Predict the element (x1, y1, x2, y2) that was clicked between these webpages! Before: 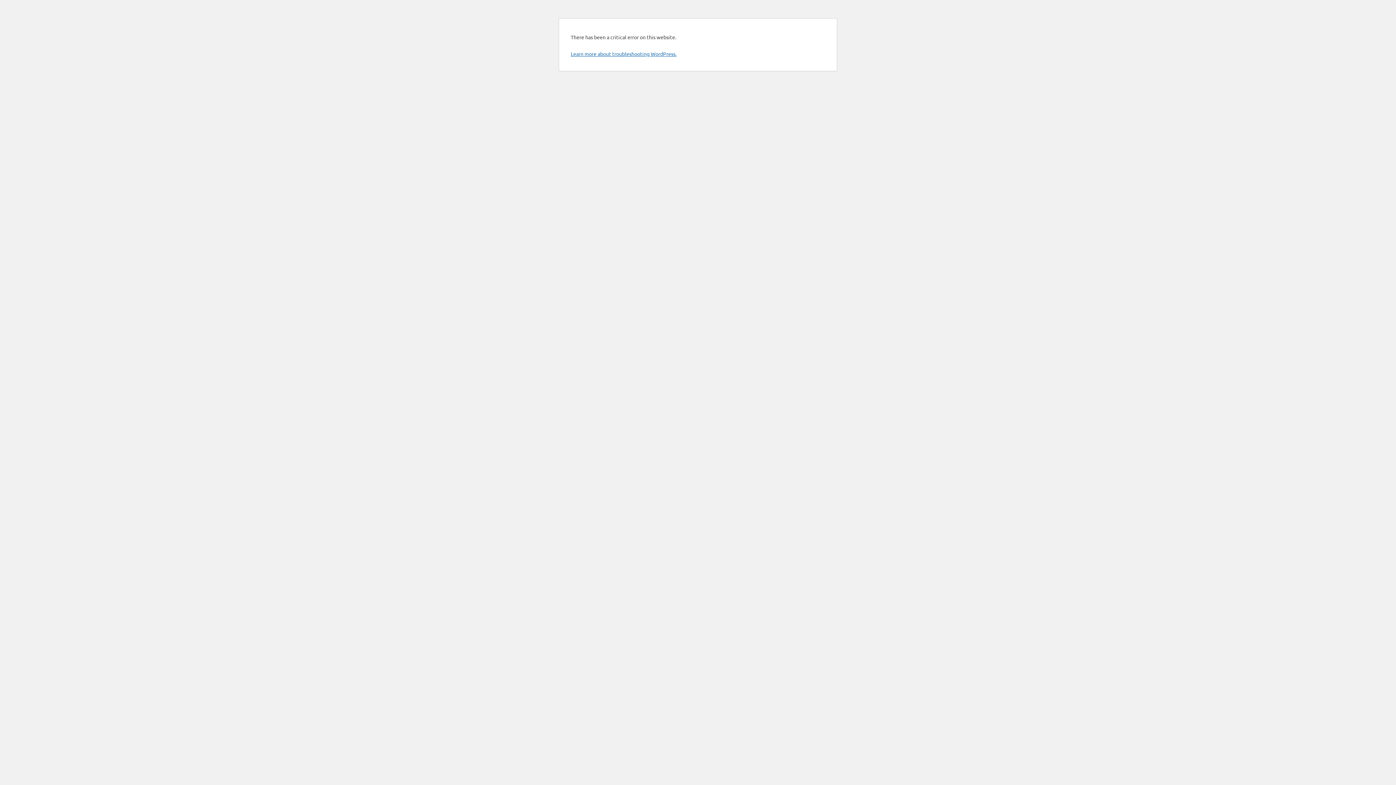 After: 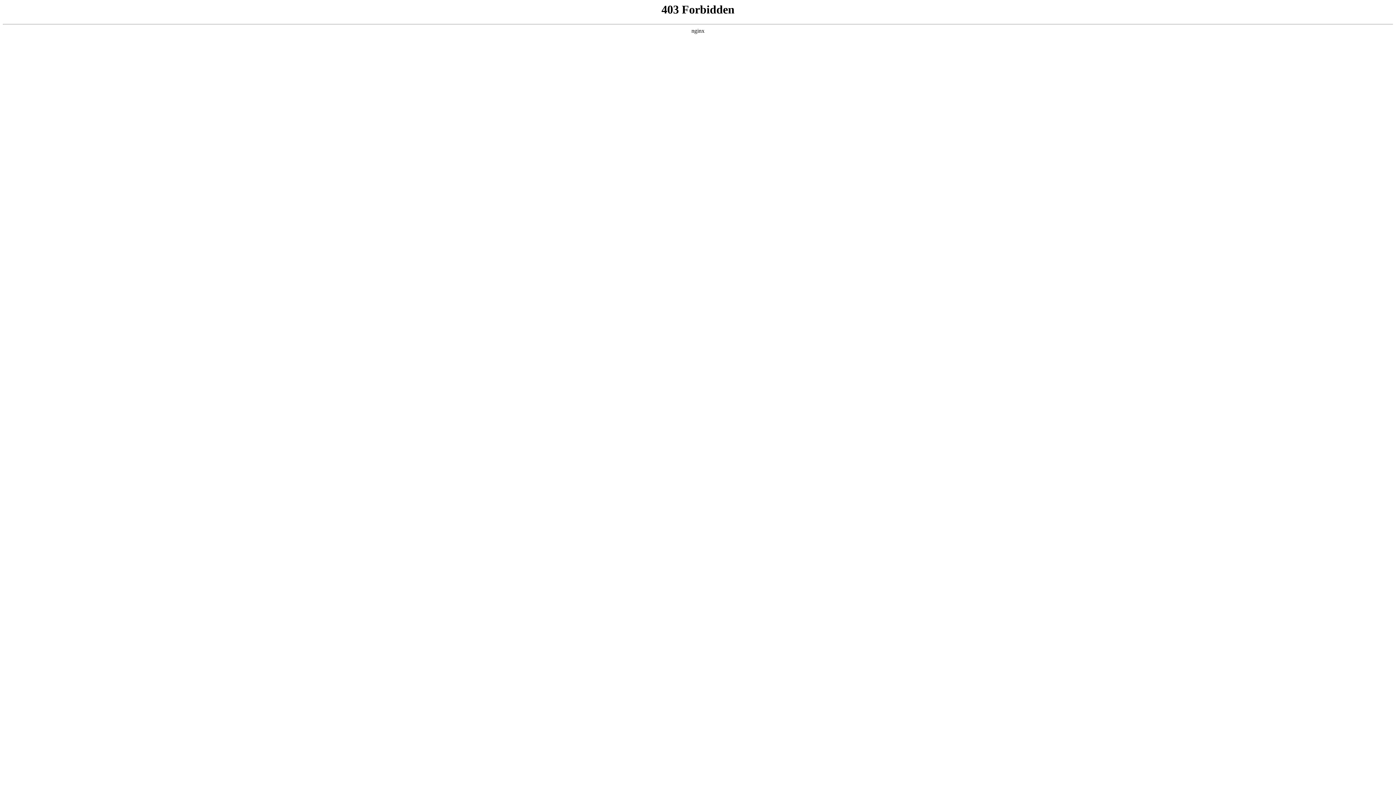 Action: bbox: (570, 50, 676, 57) label: Learn more about troubleshooting WordPress.